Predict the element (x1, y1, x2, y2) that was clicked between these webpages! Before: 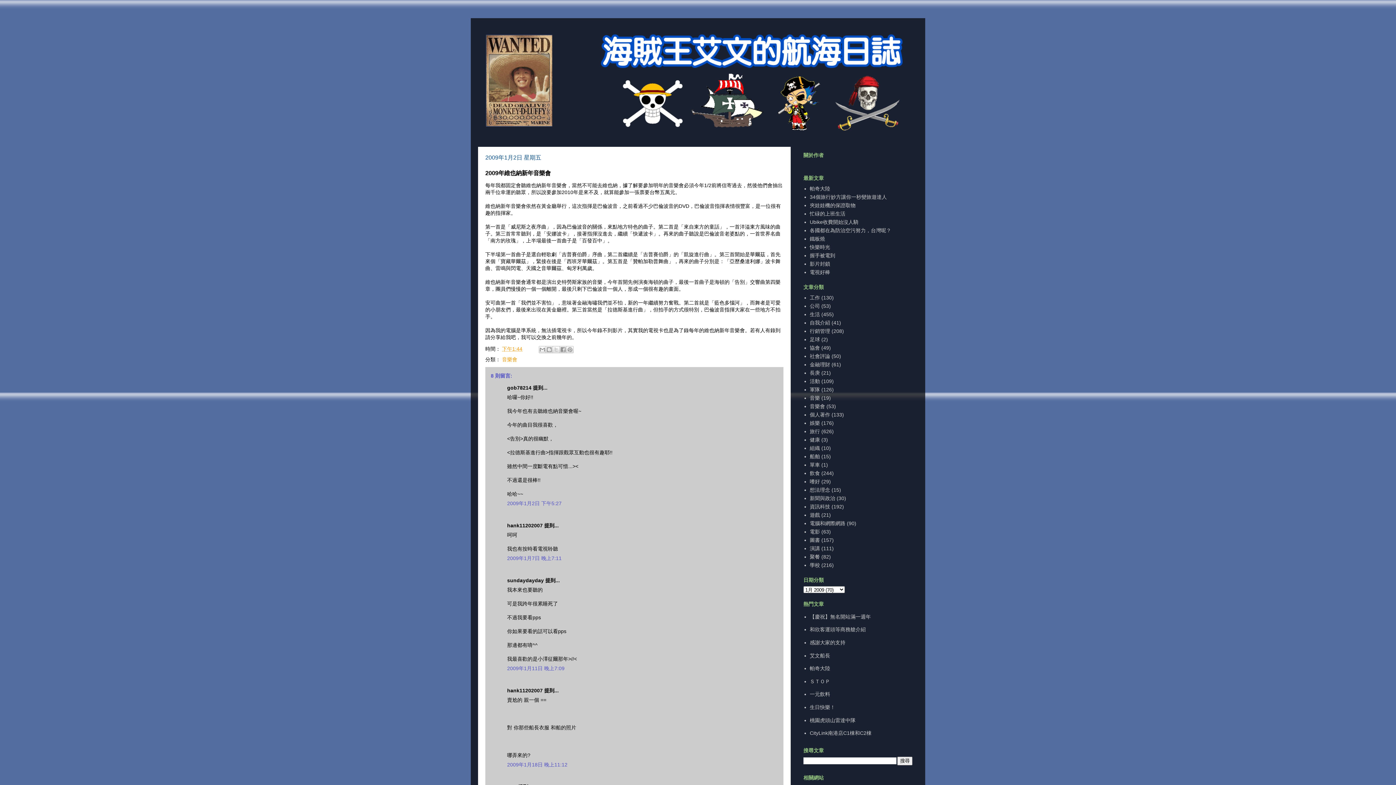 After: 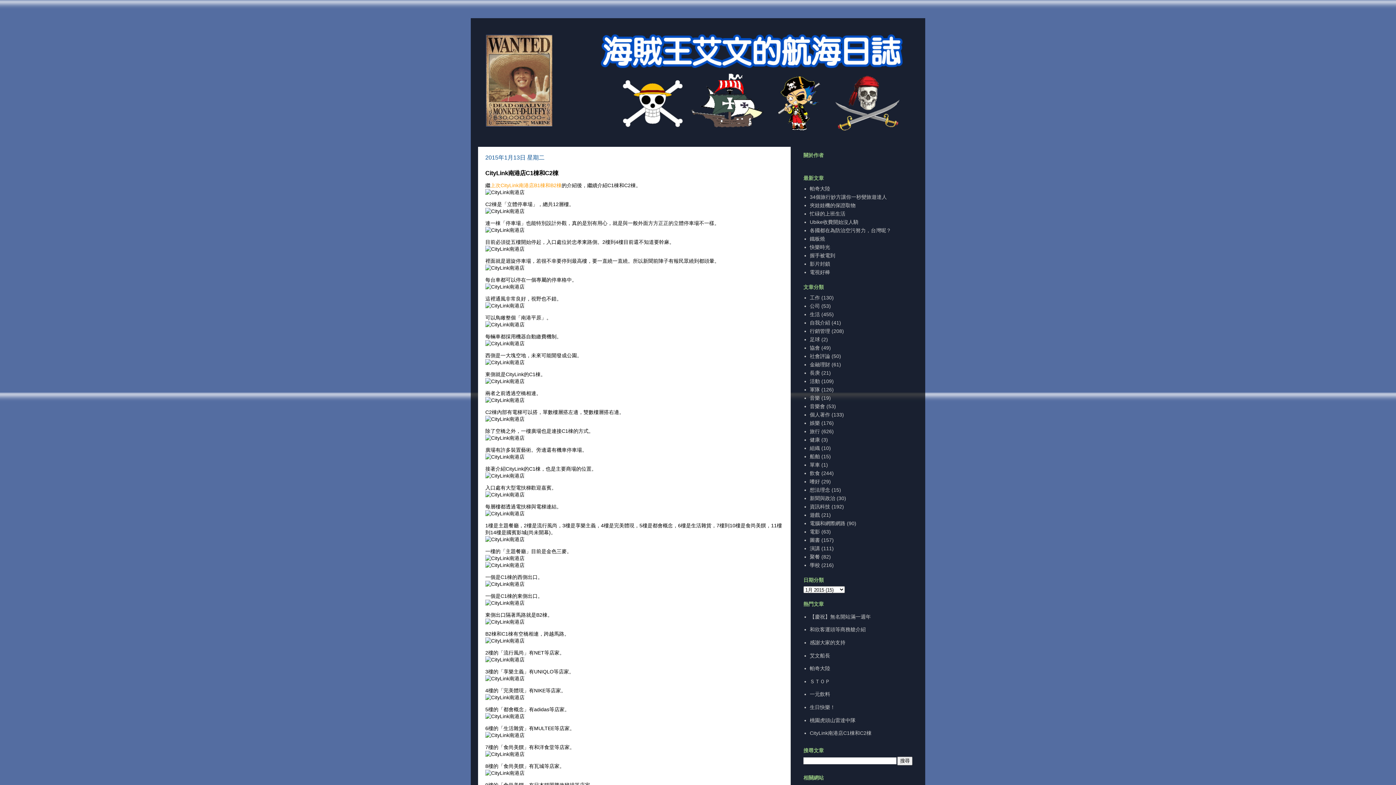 Action: bbox: (810, 730, 871, 736) label: CityLink南港店C1棟和C2棟